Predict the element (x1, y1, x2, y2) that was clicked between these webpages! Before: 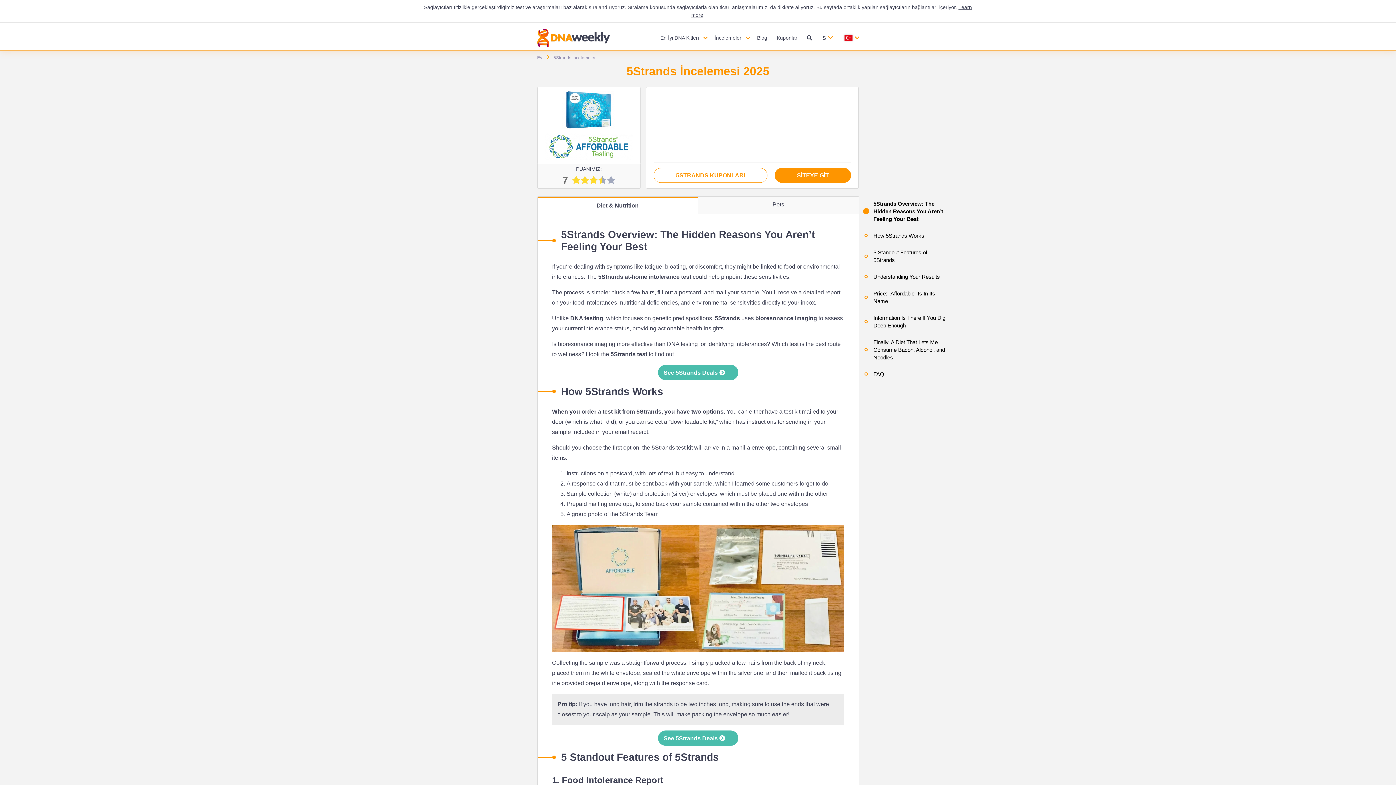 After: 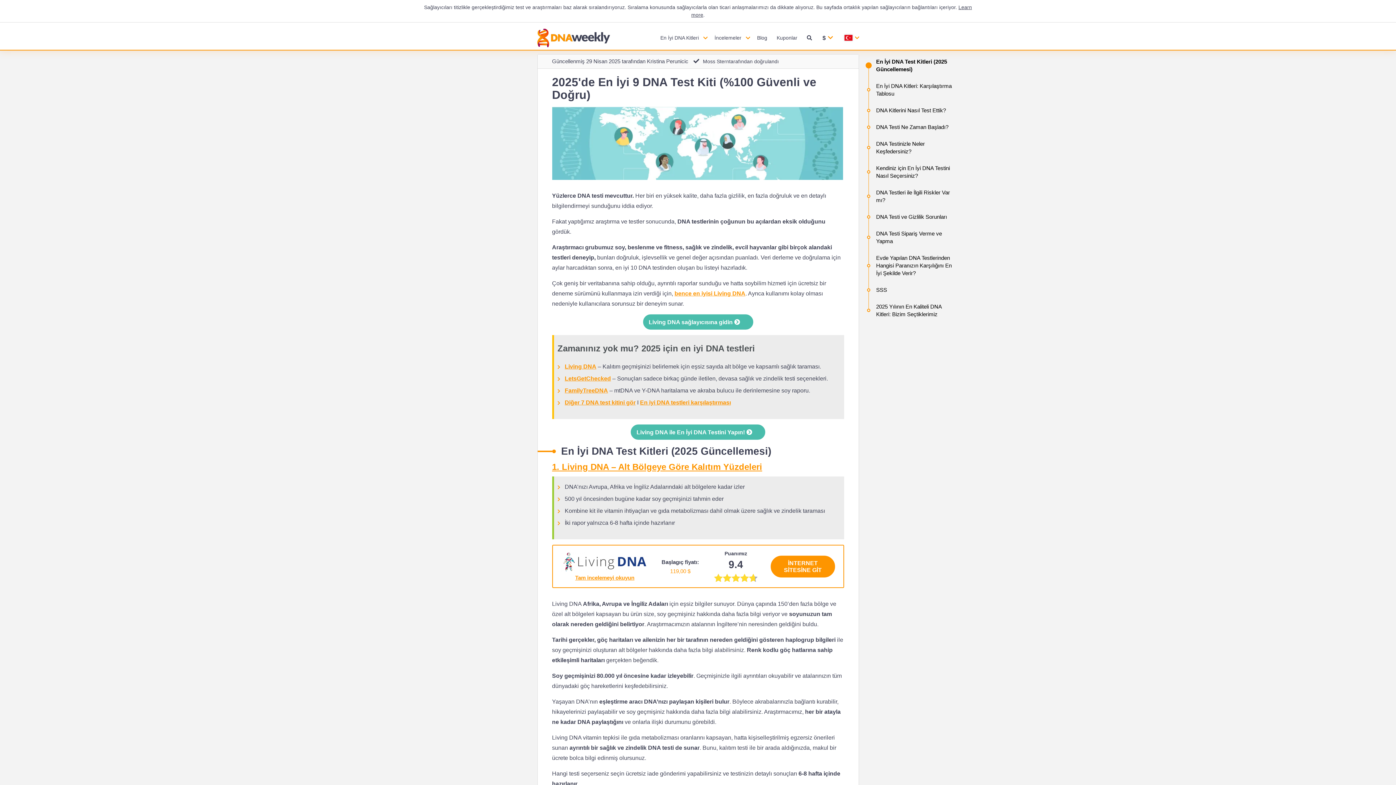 Action: bbox: (537, 28, 610, 47)